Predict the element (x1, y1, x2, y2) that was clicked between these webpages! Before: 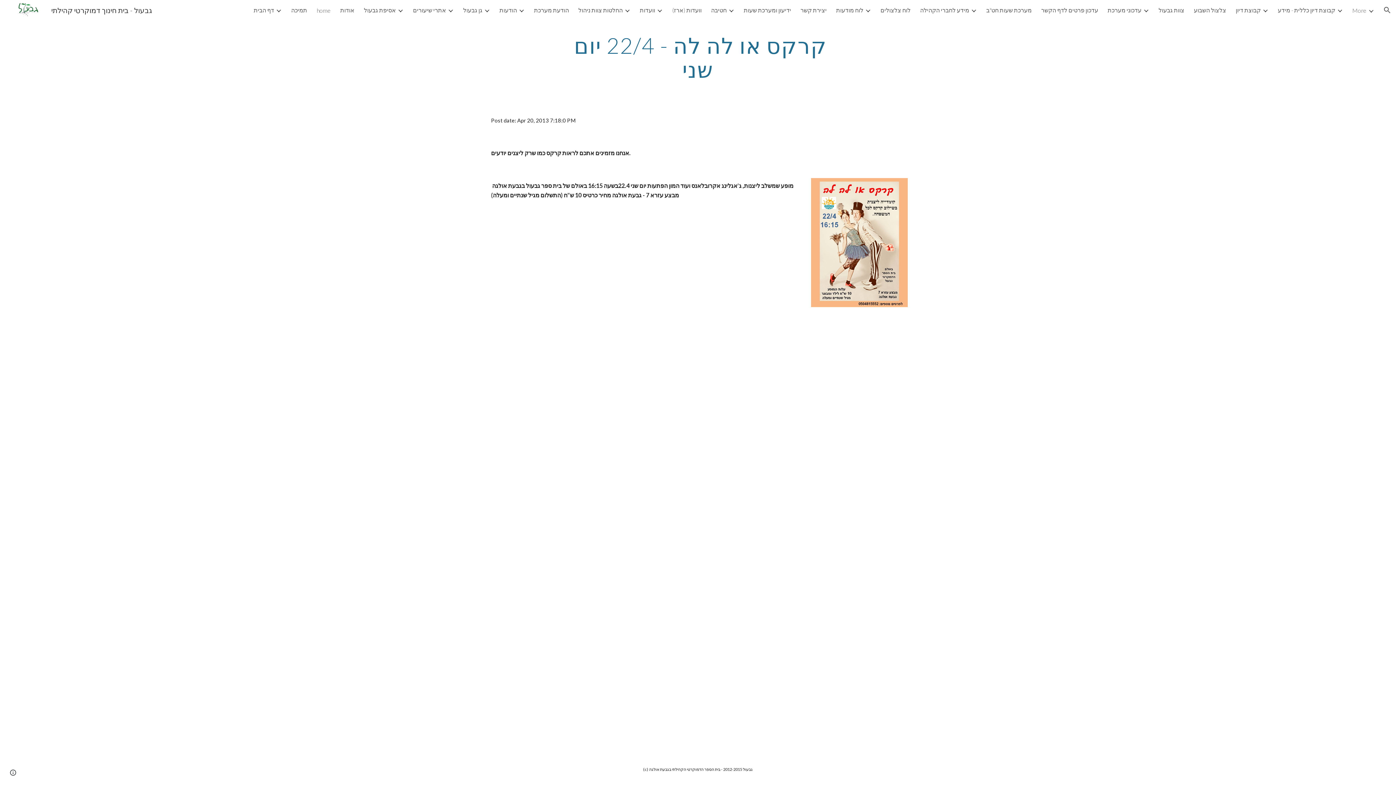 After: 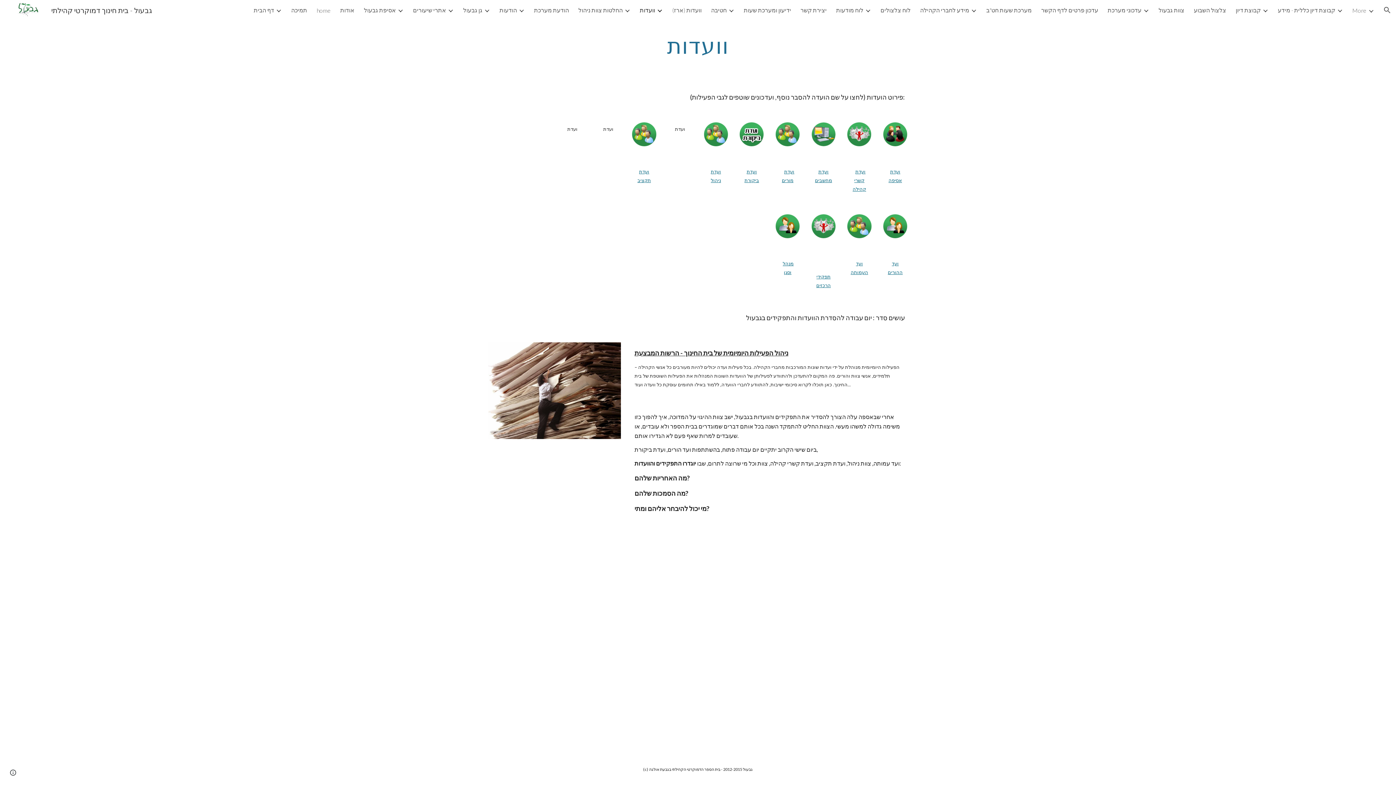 Action: bbox: (640, 6, 655, 13) label: וועדות